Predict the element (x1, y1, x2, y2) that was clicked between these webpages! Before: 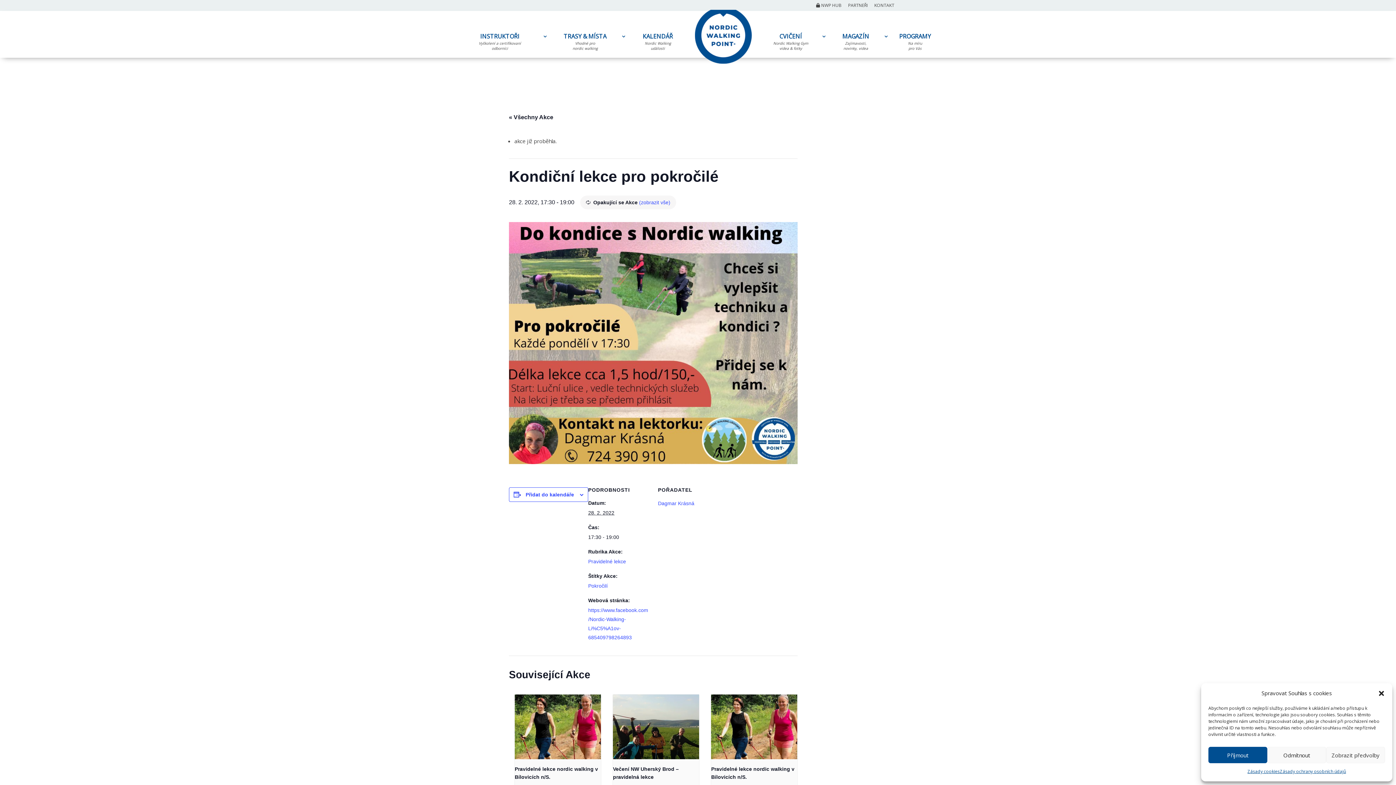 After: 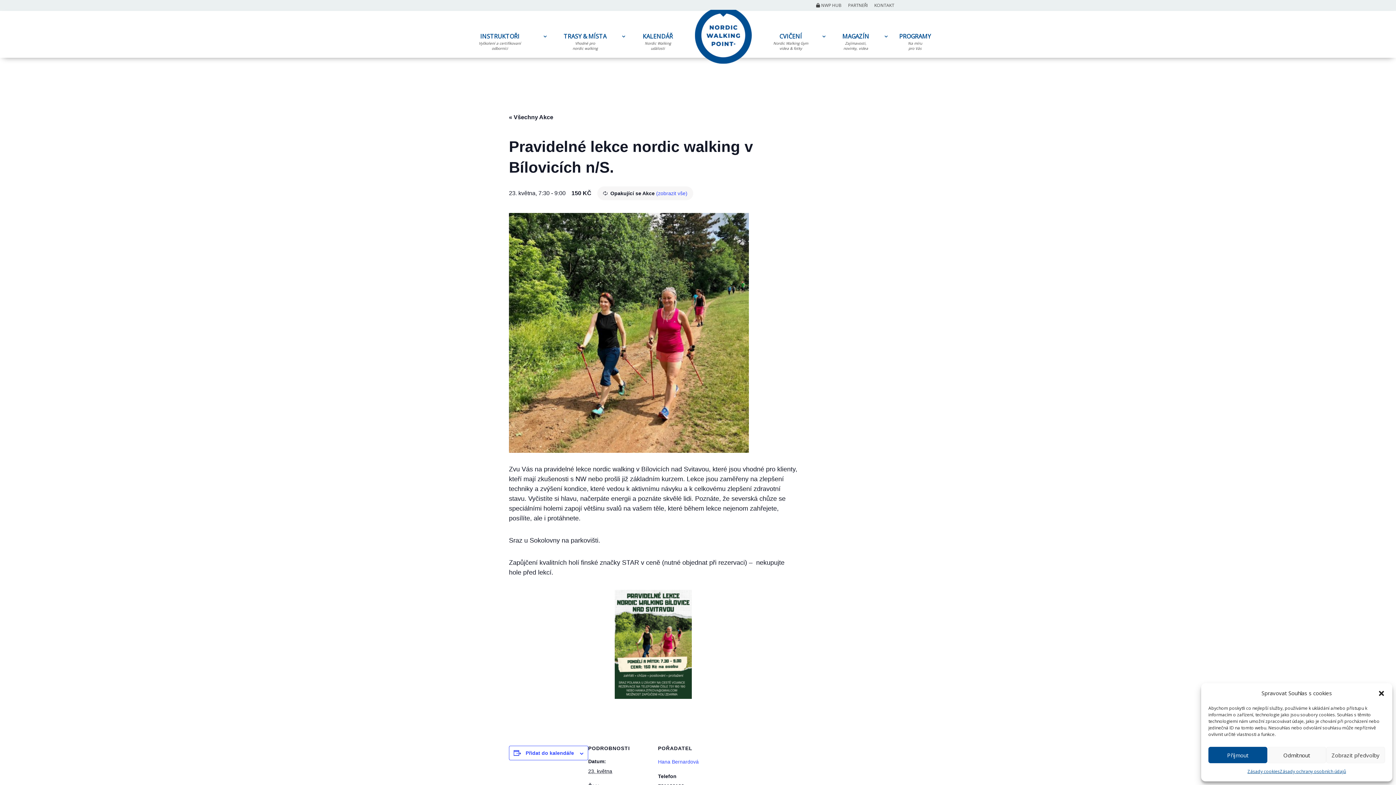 Action: bbox: (711, 694, 797, 759)